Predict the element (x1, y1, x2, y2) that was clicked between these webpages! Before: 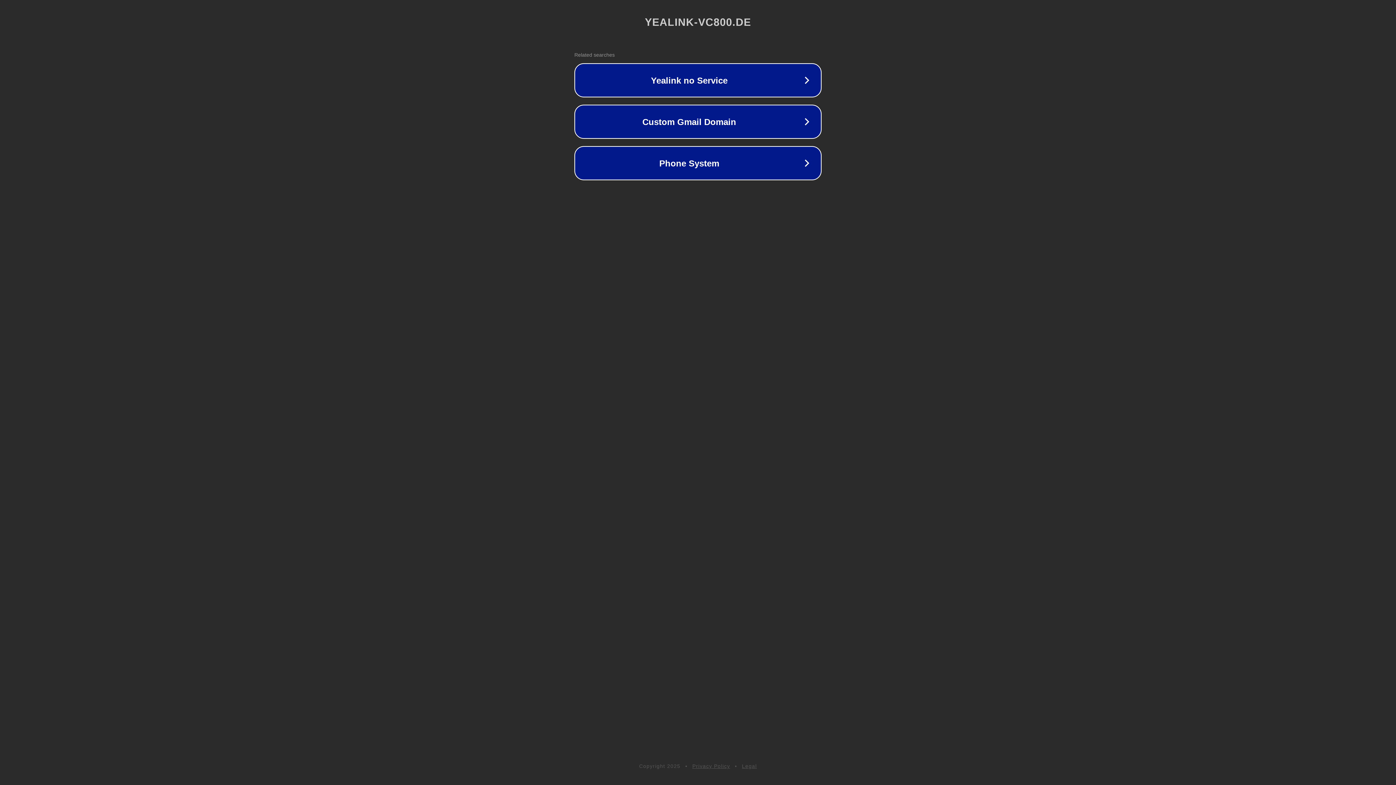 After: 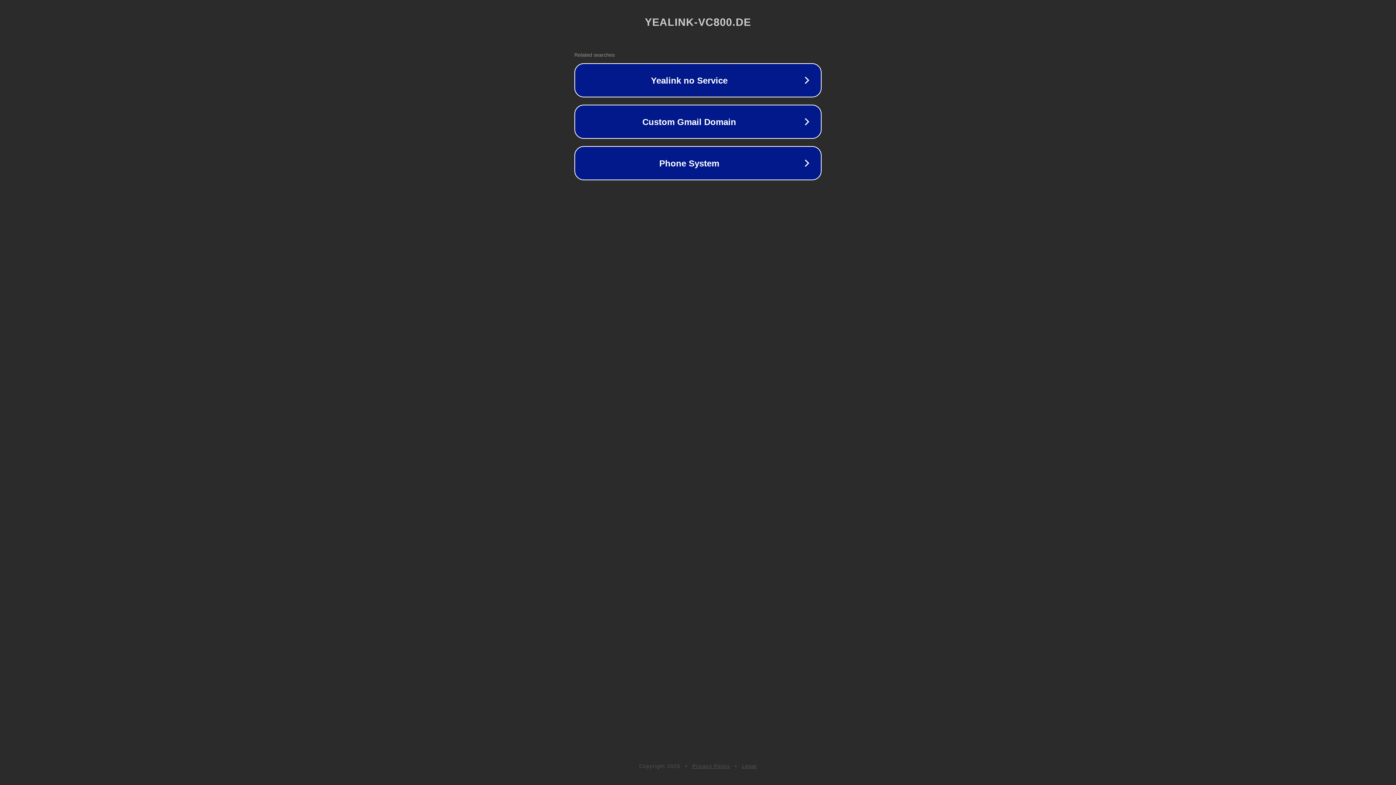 Action: label: Privacy Policy bbox: (692, 763, 730, 769)